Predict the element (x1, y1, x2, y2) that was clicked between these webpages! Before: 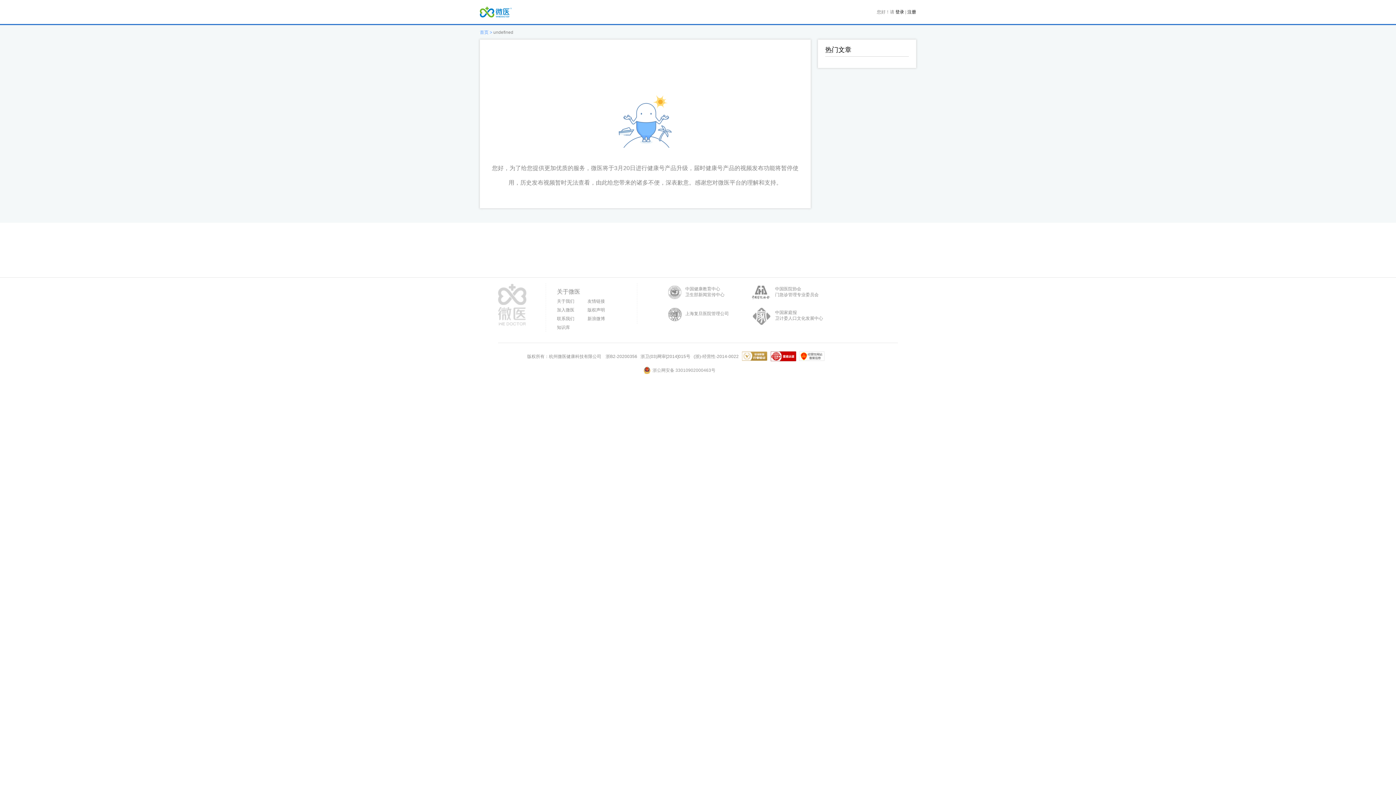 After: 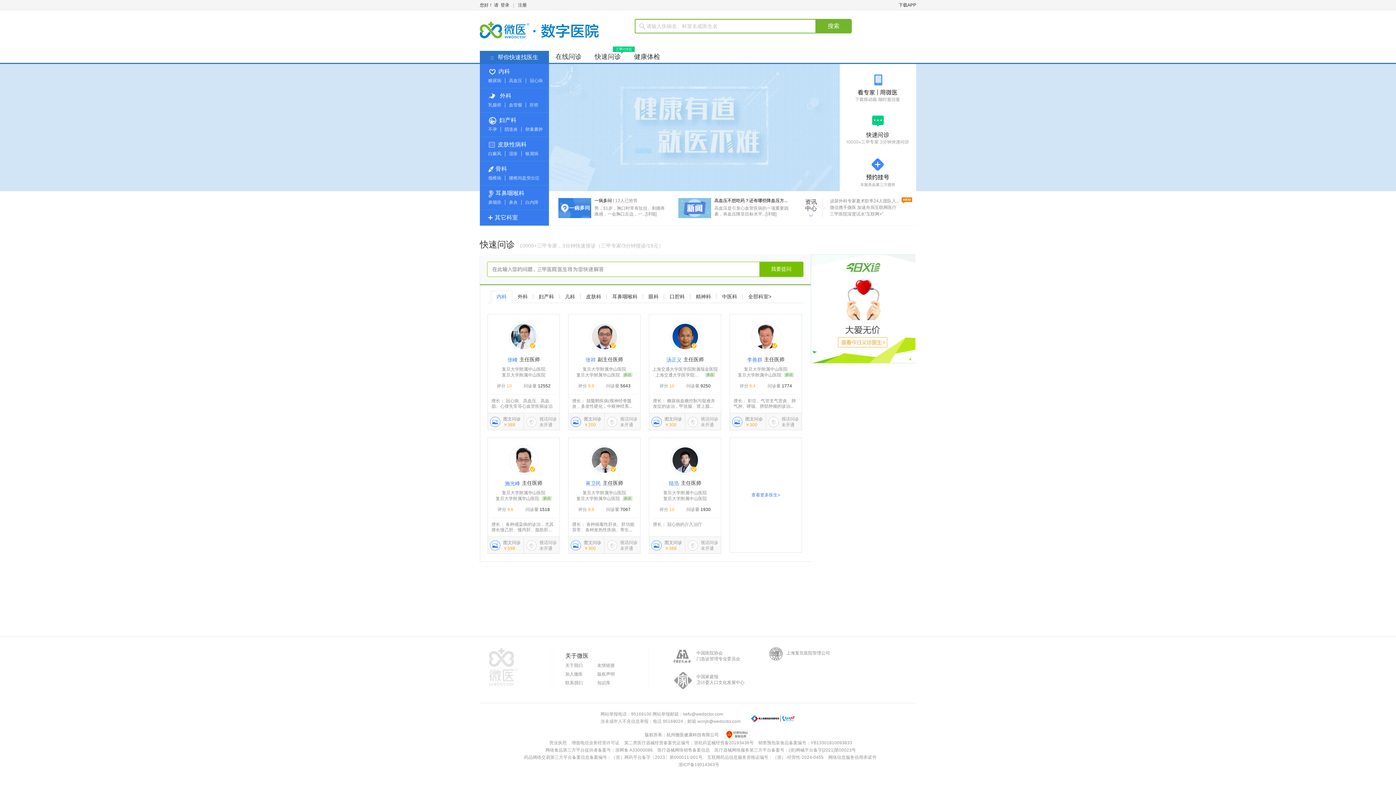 Action: bbox: (480, 29, 493, 34) label: 首页 > 